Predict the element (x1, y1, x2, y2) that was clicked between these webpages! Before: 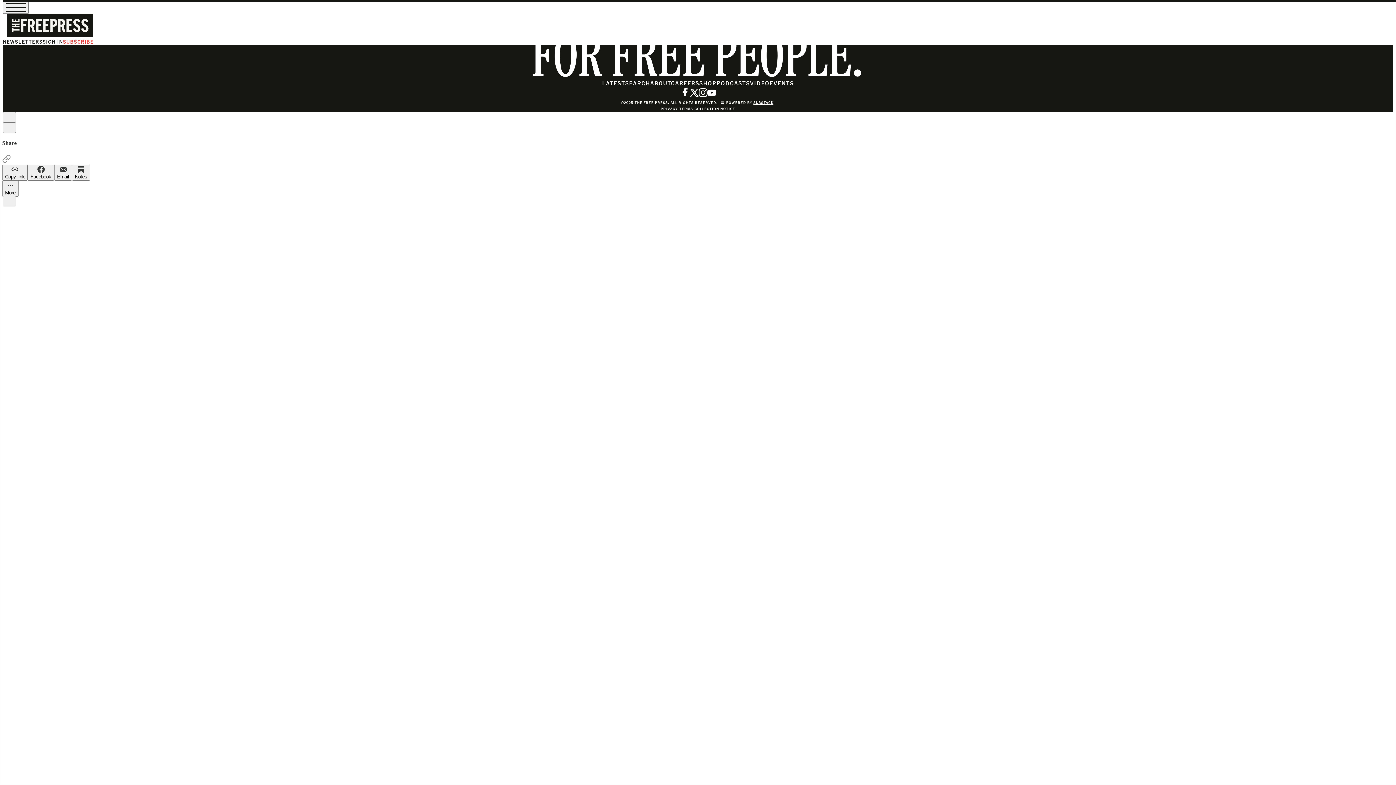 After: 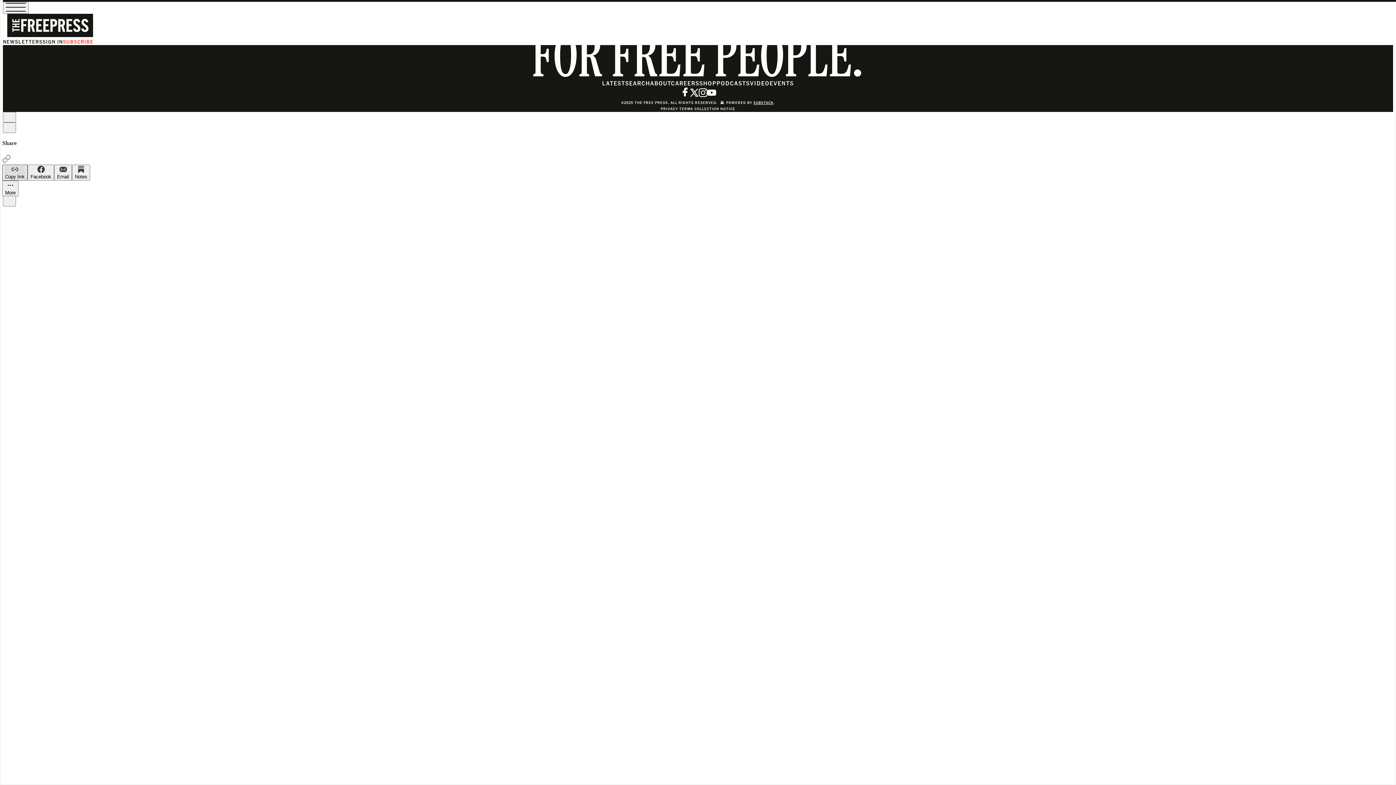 Action: bbox: (2, 164, 27, 180) label: Copy link